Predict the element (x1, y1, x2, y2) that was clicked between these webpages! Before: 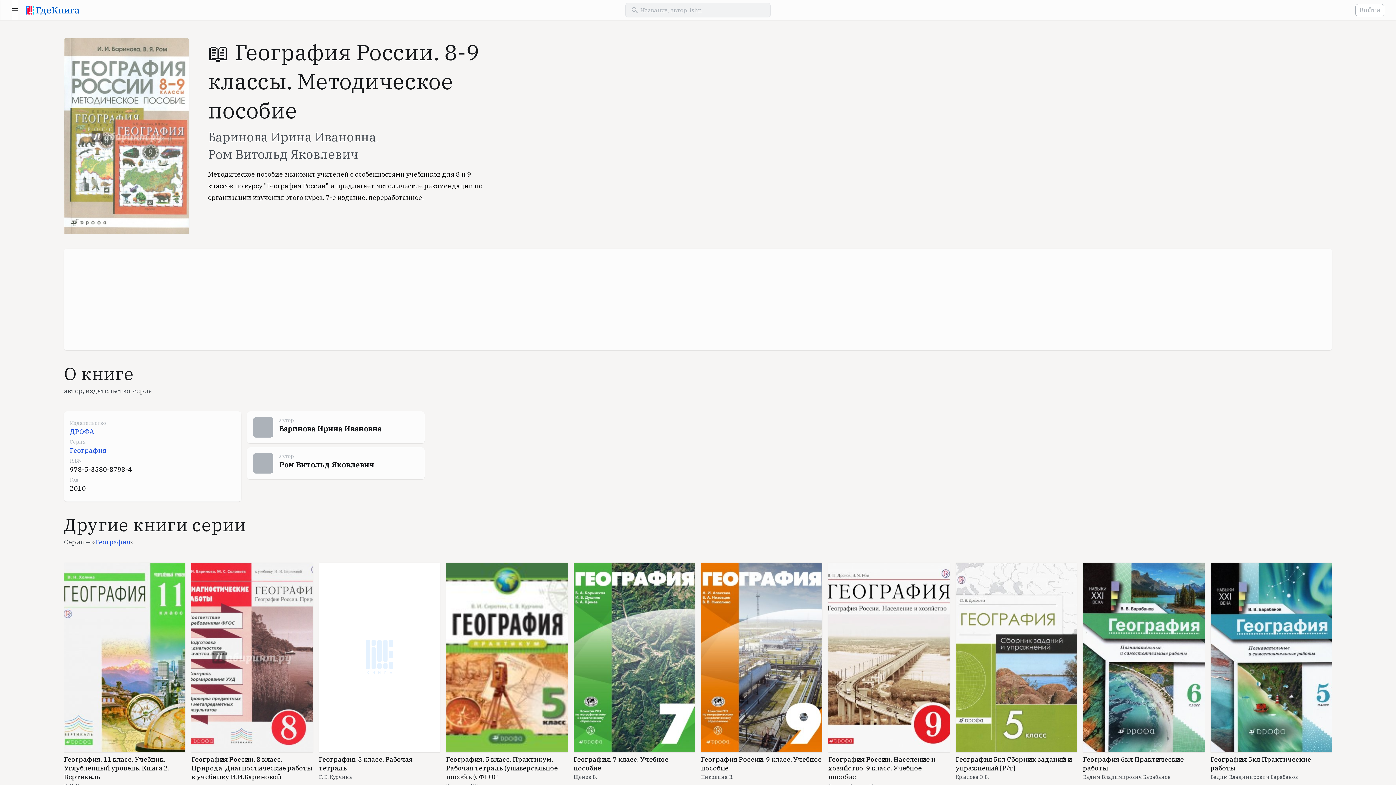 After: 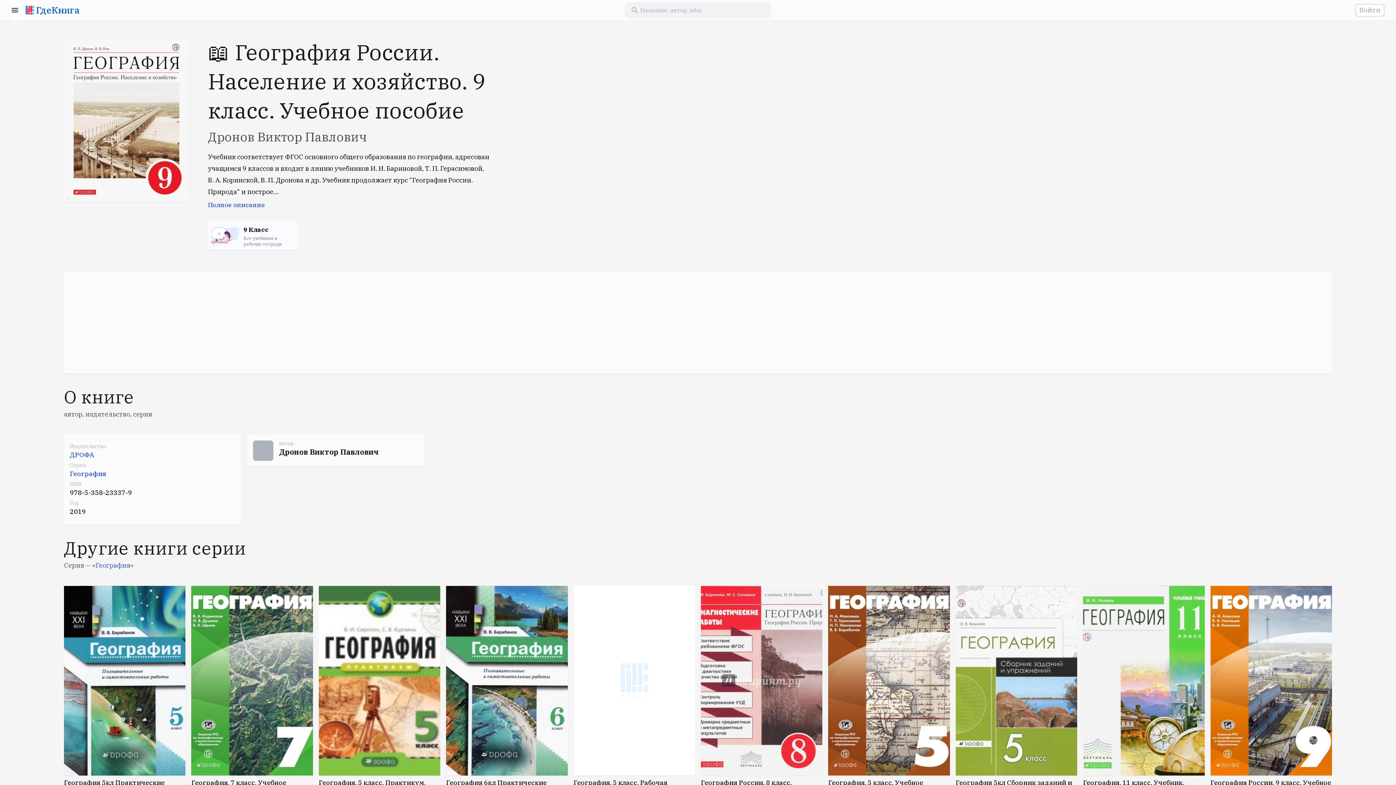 Action: bbox: (828, 562, 950, 781) label: География России. Население и хозяйство. 9 класс. Учебное пособие